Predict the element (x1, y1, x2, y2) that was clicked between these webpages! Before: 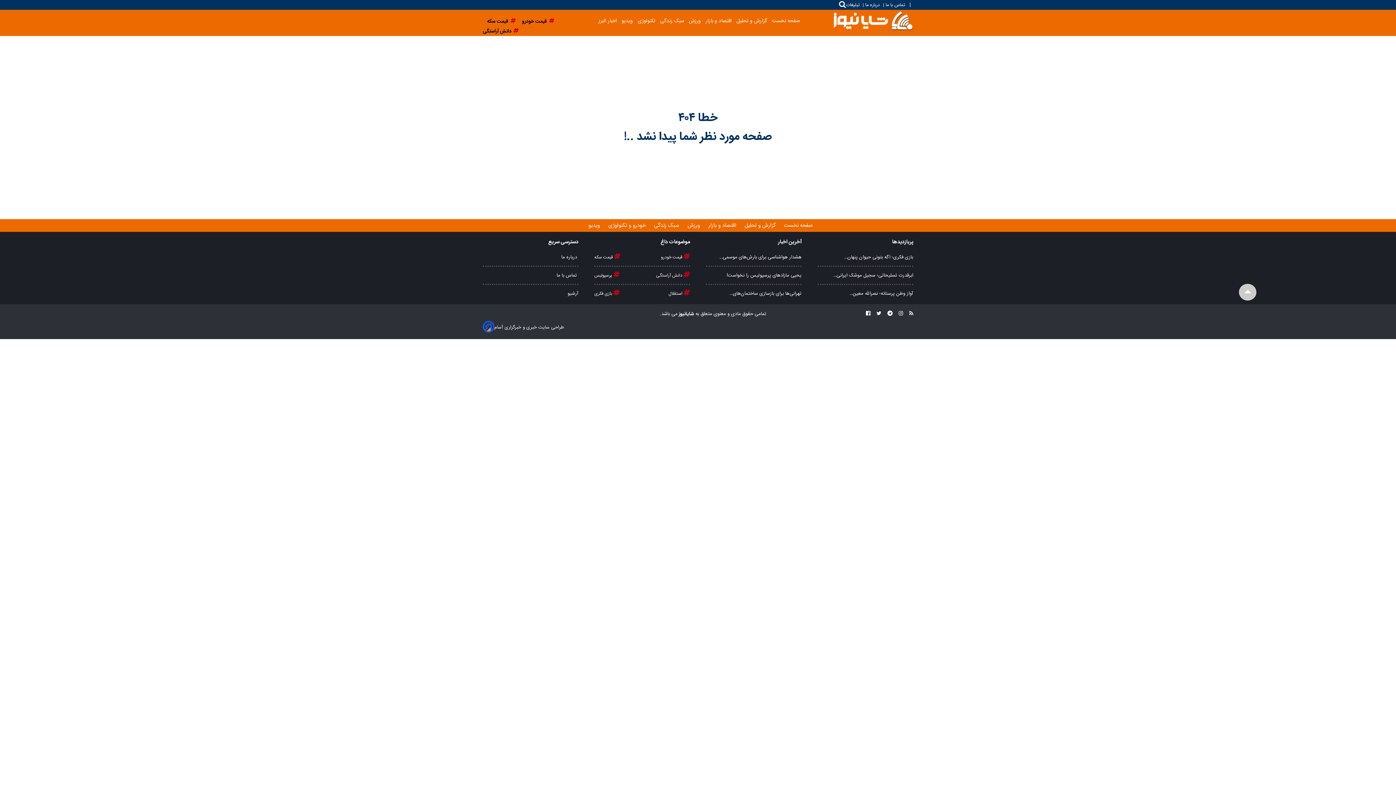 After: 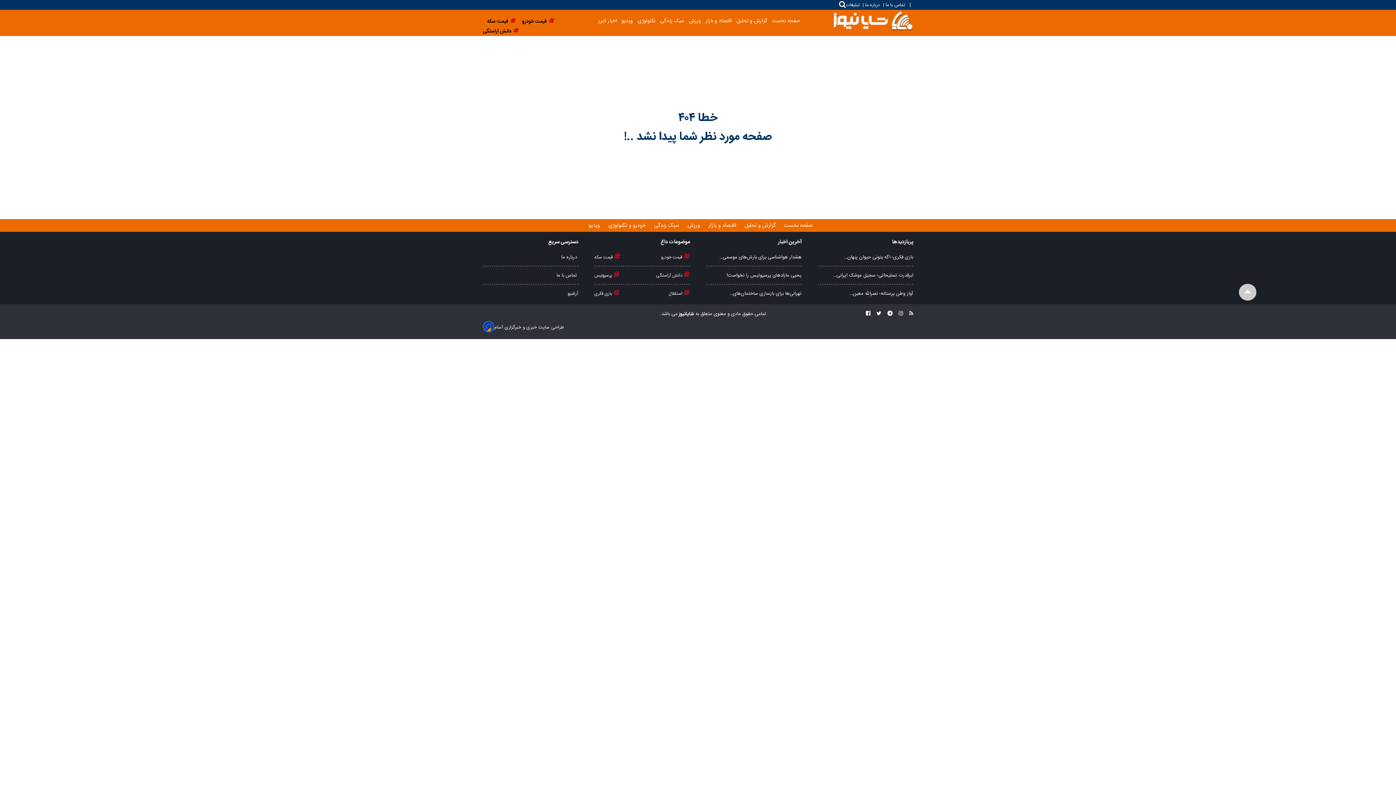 Action: label:  پرسپولیس bbox: (594, 272, 619, 279)